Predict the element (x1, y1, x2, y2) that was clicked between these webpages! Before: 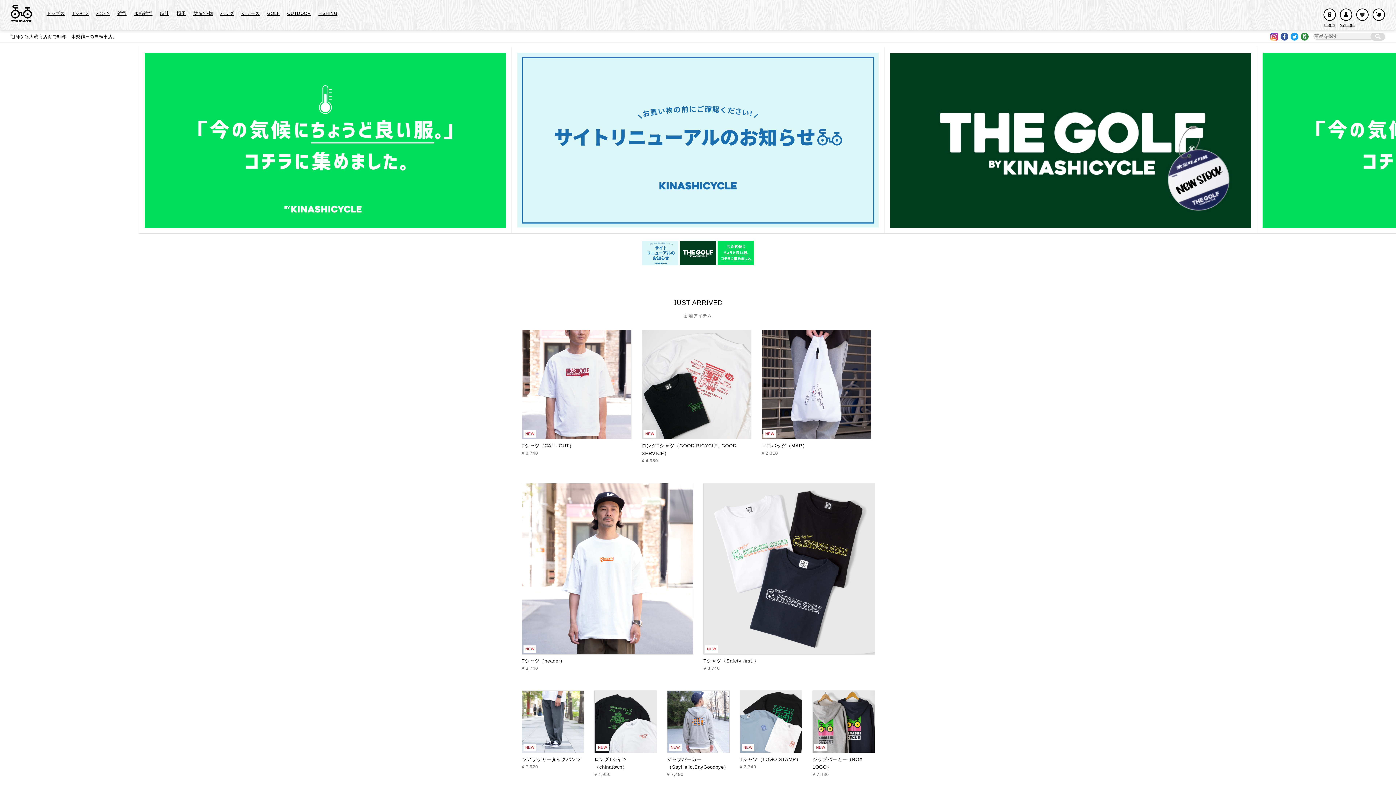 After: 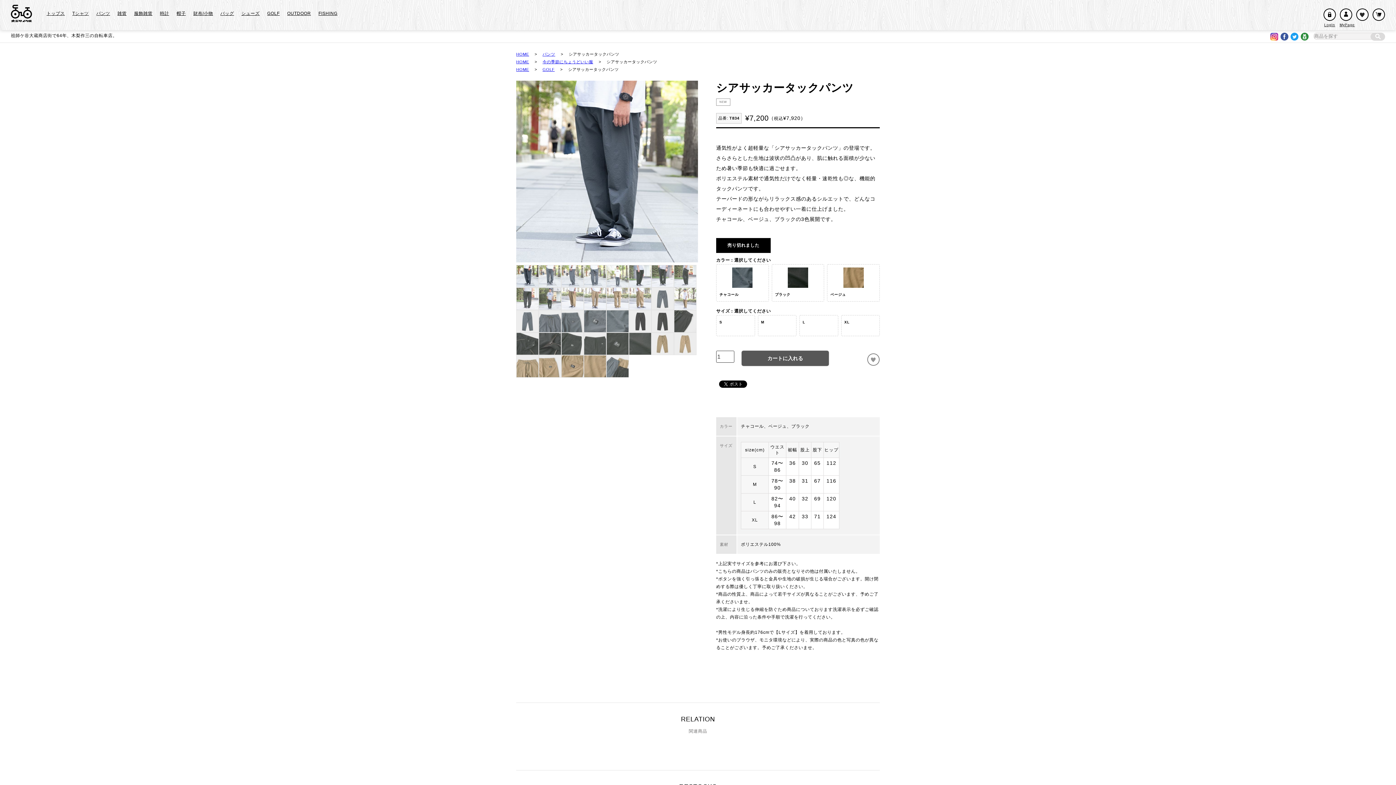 Action: label: シアサッカータックパンツ bbox: (521, 757, 581, 762)